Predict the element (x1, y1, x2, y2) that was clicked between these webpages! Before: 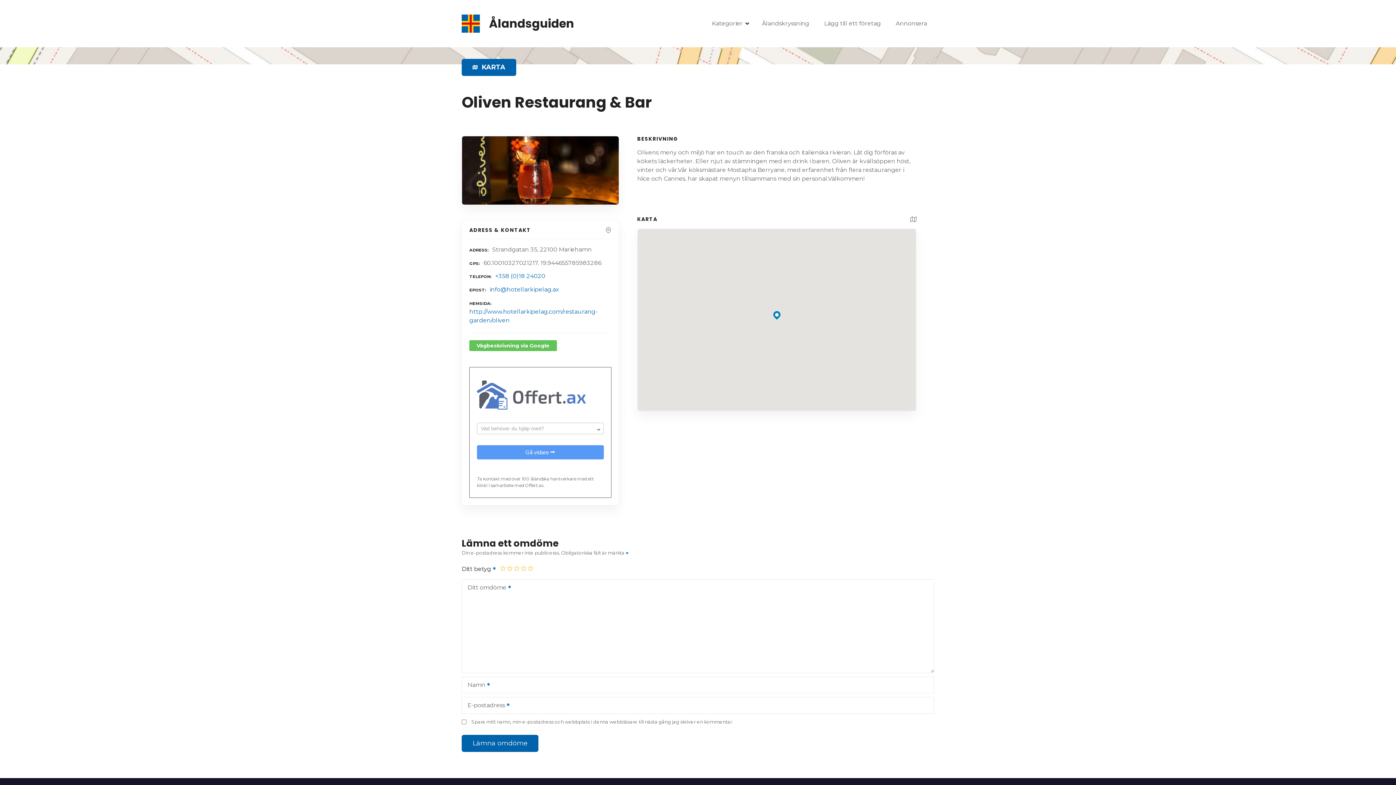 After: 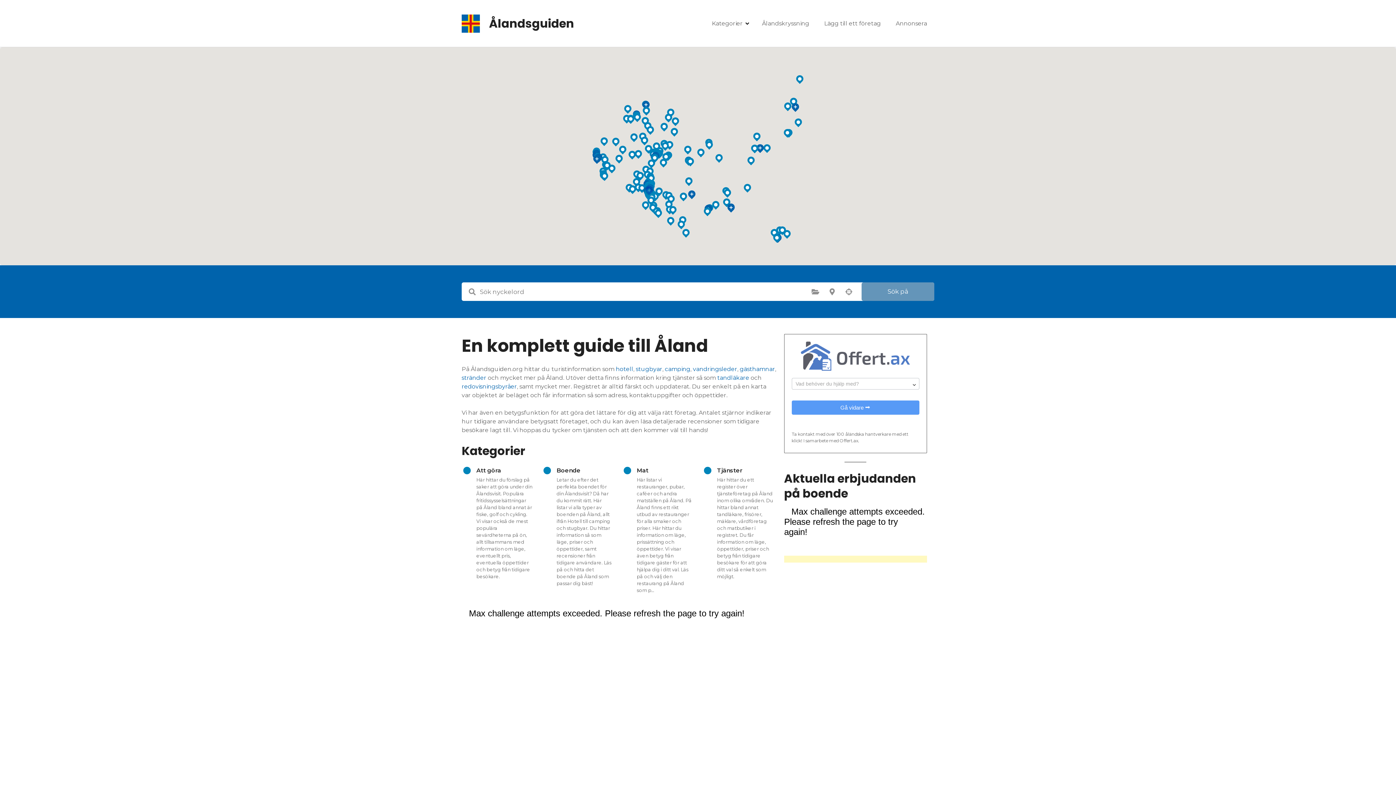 Action: bbox: (489, 15, 574, 31) label: Ålandsguiden